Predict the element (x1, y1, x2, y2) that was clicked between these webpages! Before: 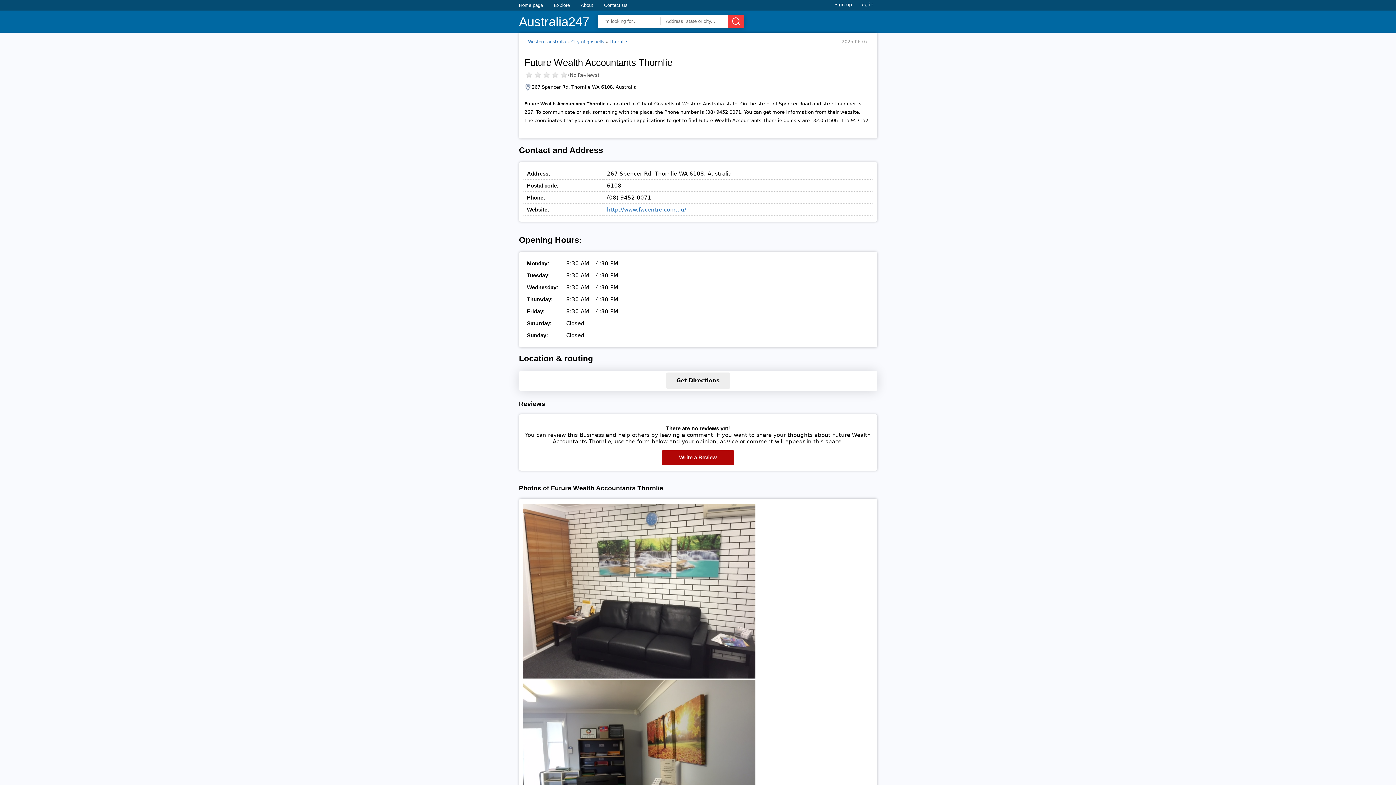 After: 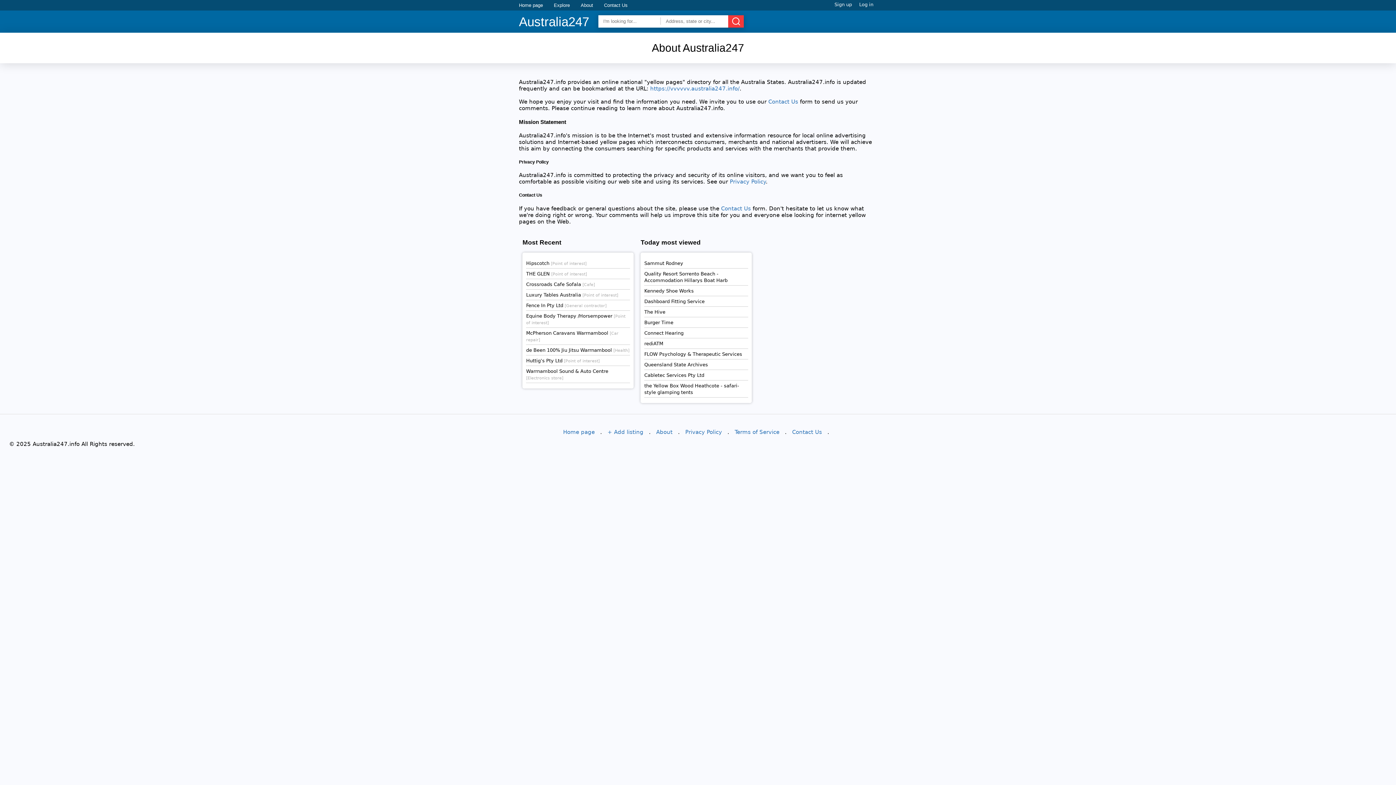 Action: bbox: (580, 2, 593, 8) label: About